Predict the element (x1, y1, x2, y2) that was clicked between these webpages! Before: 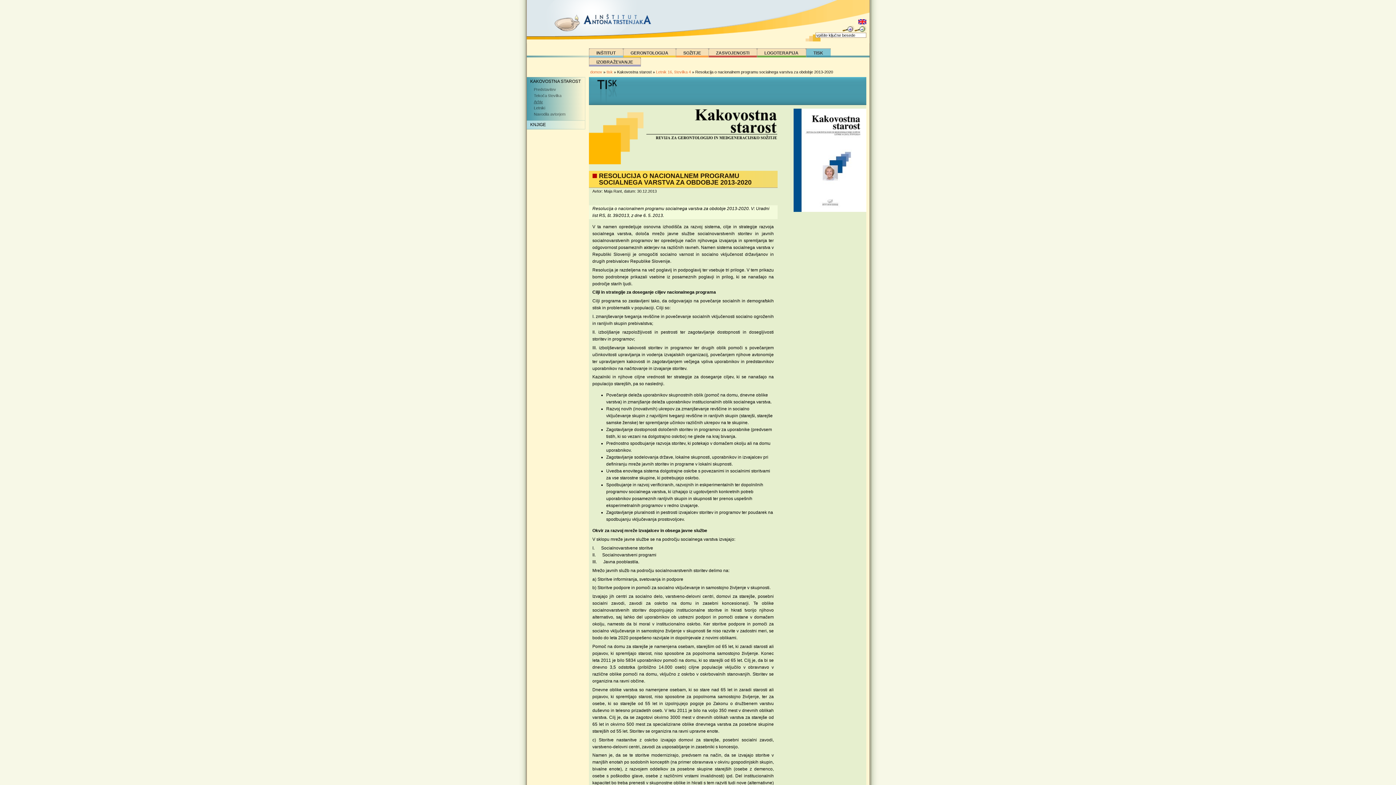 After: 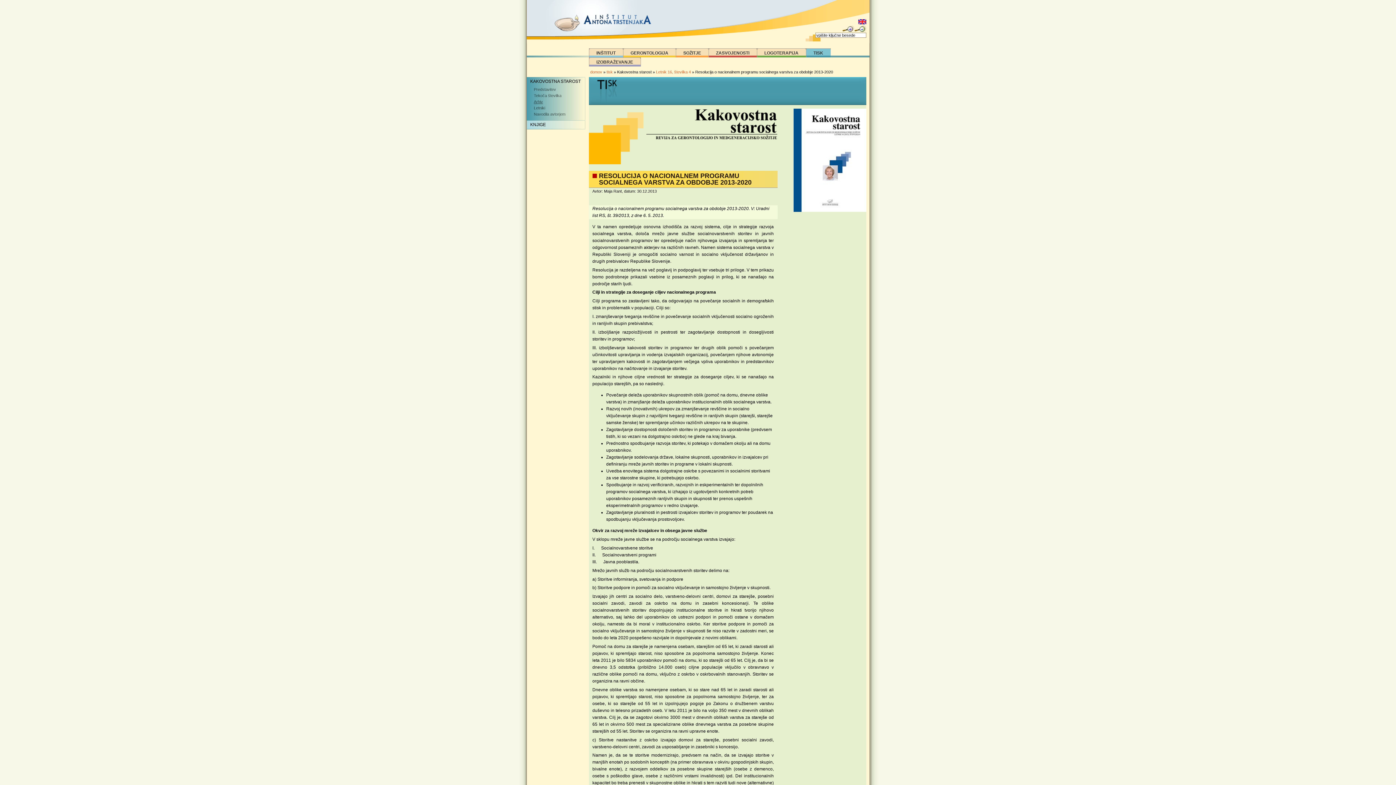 Action: bbox: (526, 77, 584, 85) label: KAKOVOSTNA STAROST